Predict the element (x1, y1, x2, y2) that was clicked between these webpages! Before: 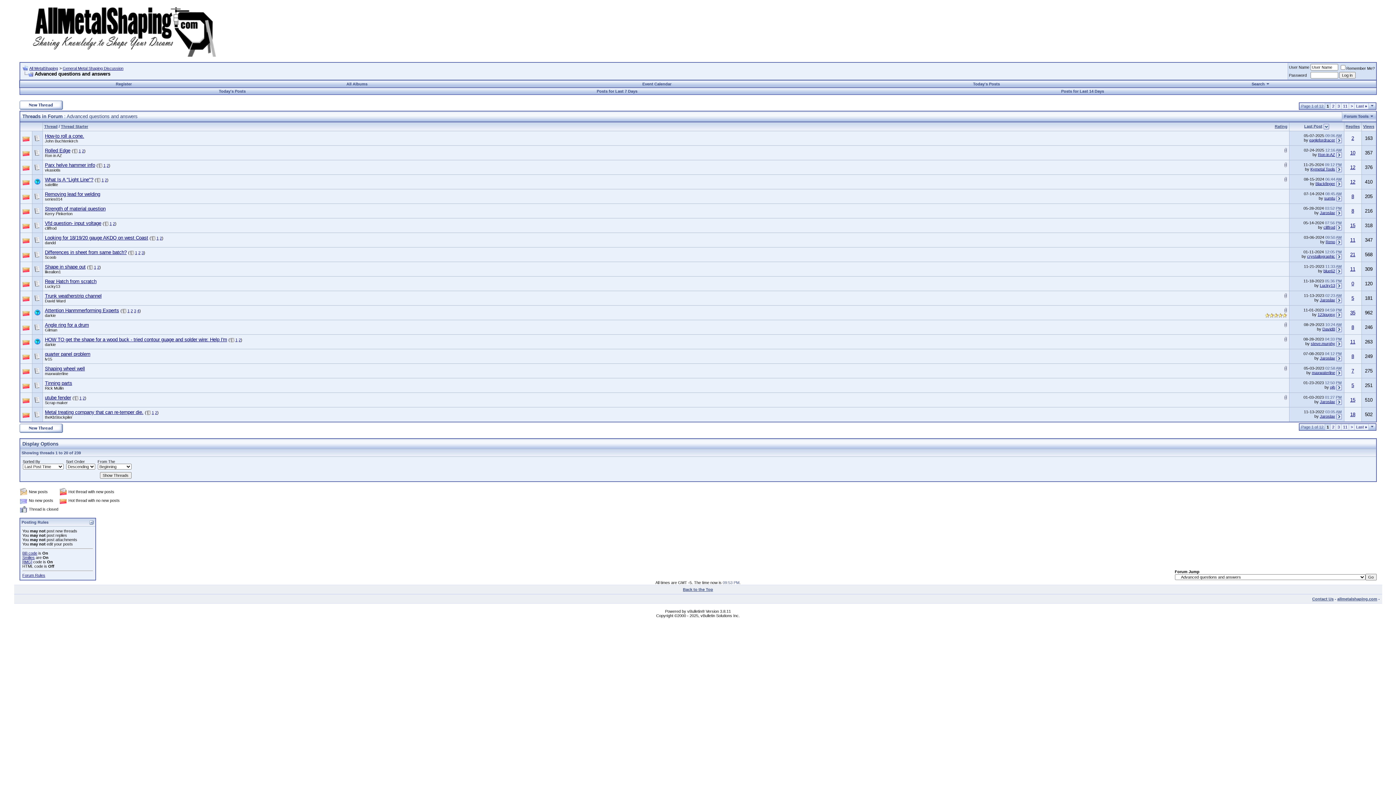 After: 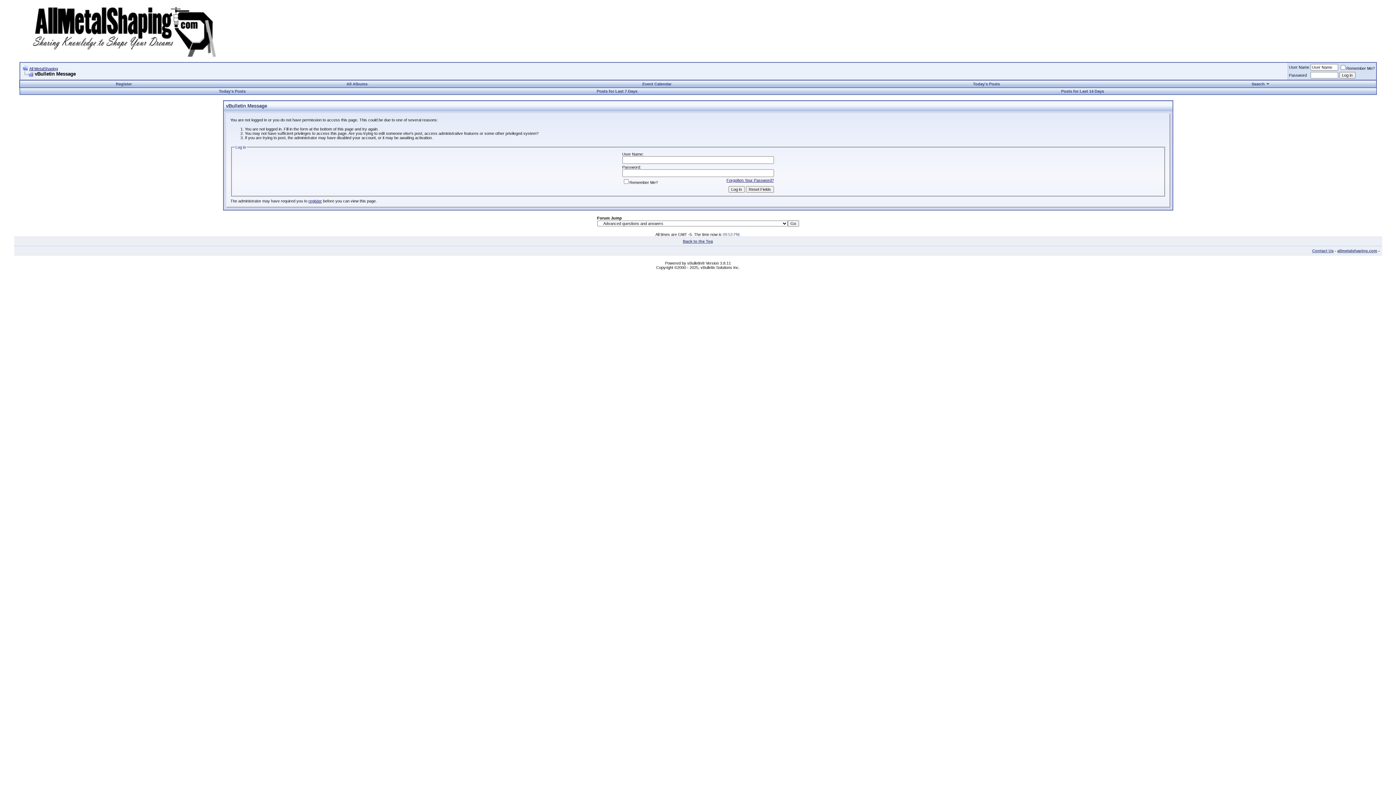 Action: bbox: (82, 396, 84, 400) label: 2